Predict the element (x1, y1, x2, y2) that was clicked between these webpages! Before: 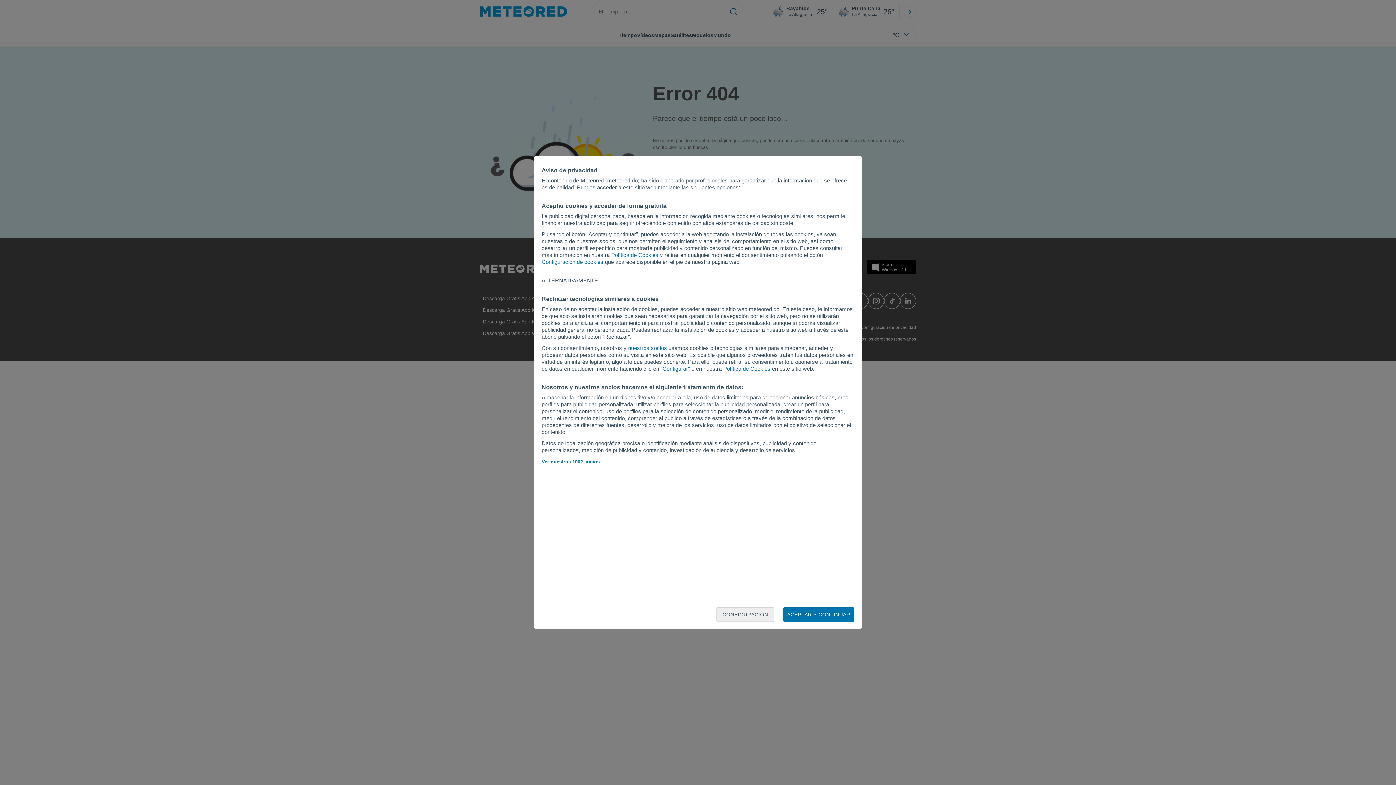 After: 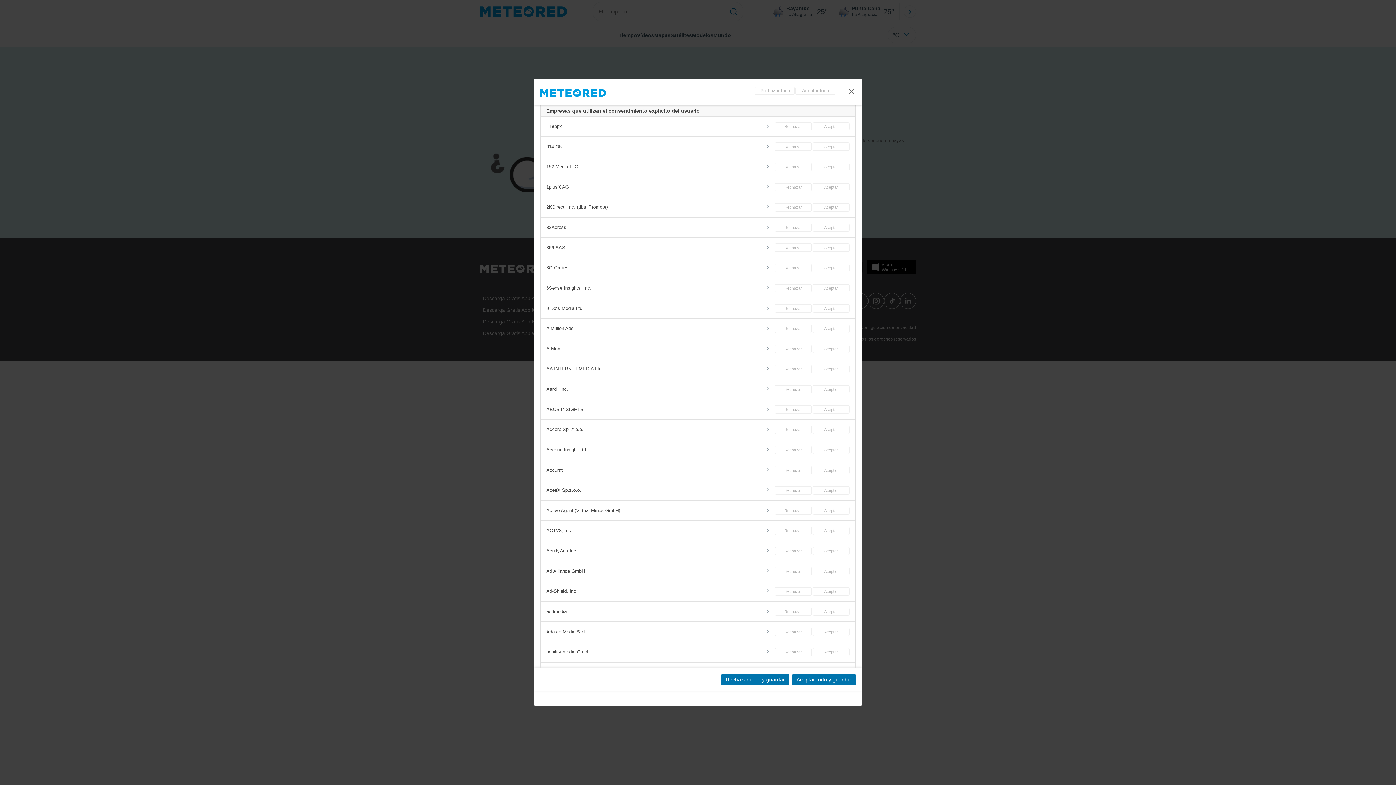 Action: bbox: (628, 345, 667, 351) label: nuestros socios